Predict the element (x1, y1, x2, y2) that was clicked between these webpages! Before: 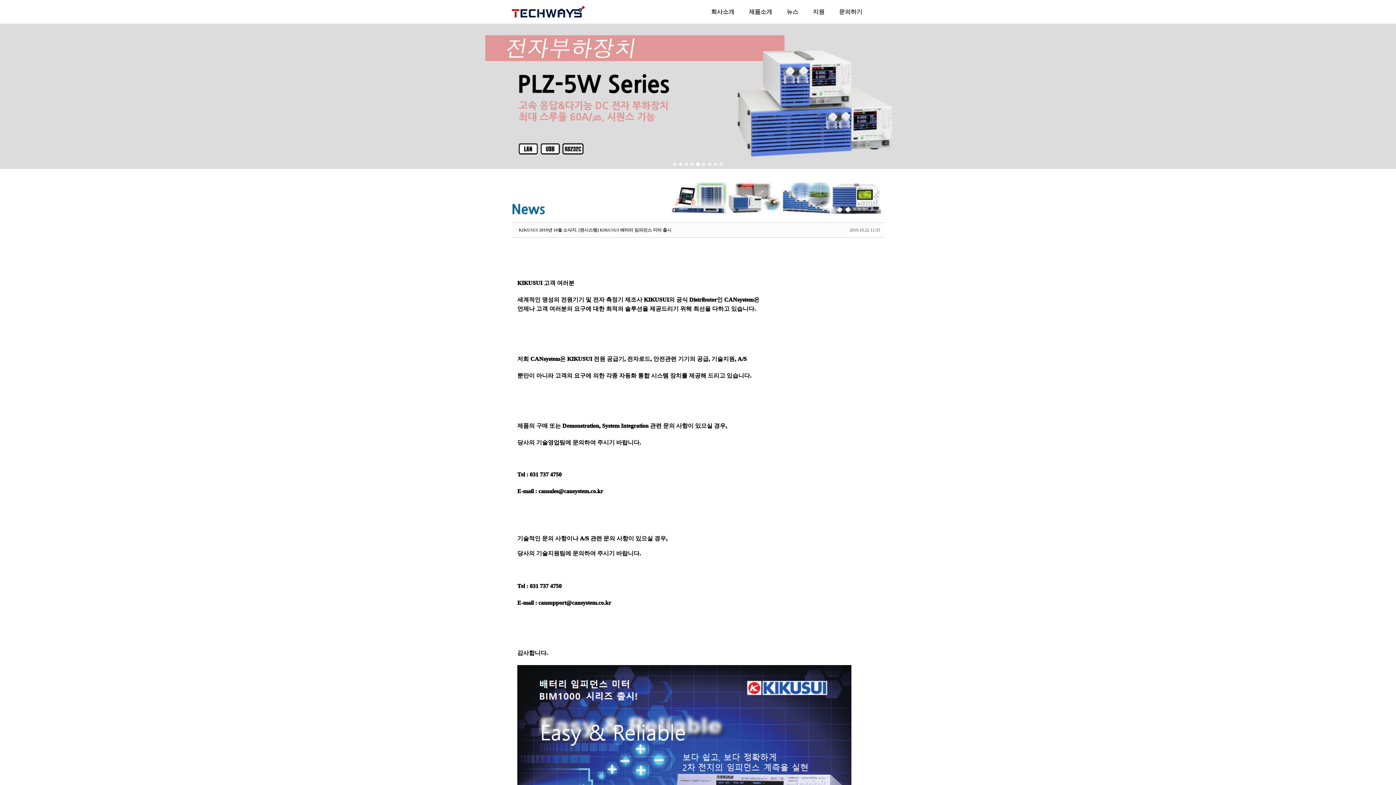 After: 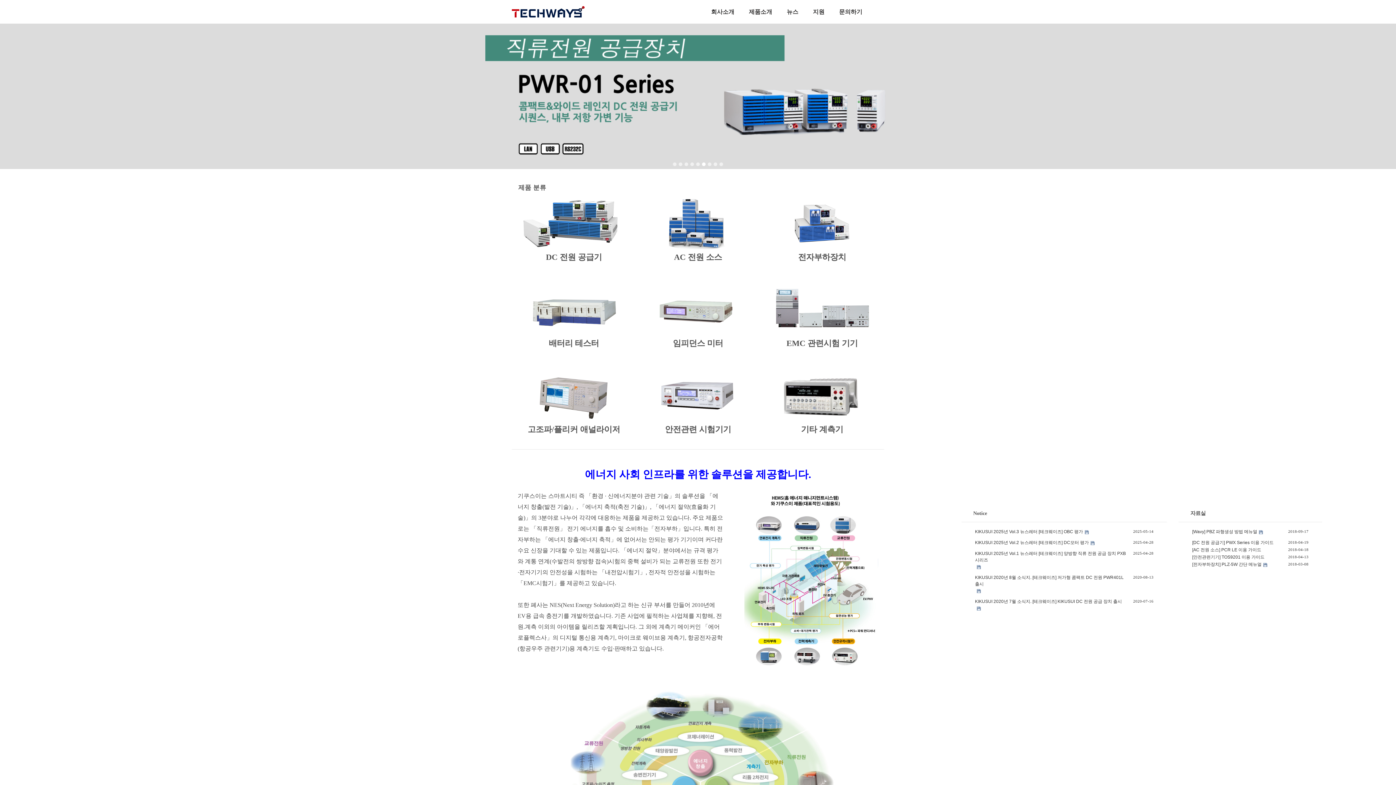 Action: bbox: (512, 5, 584, 11)